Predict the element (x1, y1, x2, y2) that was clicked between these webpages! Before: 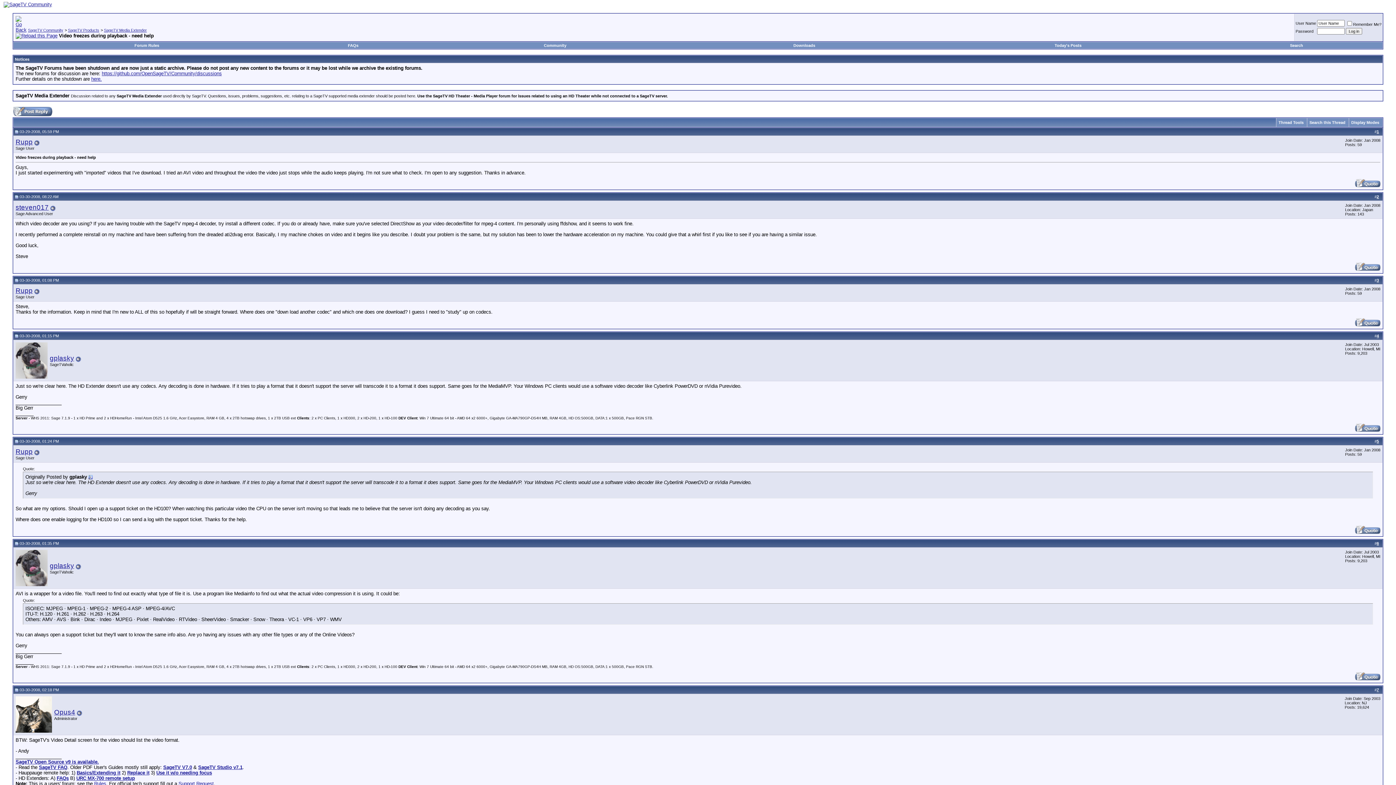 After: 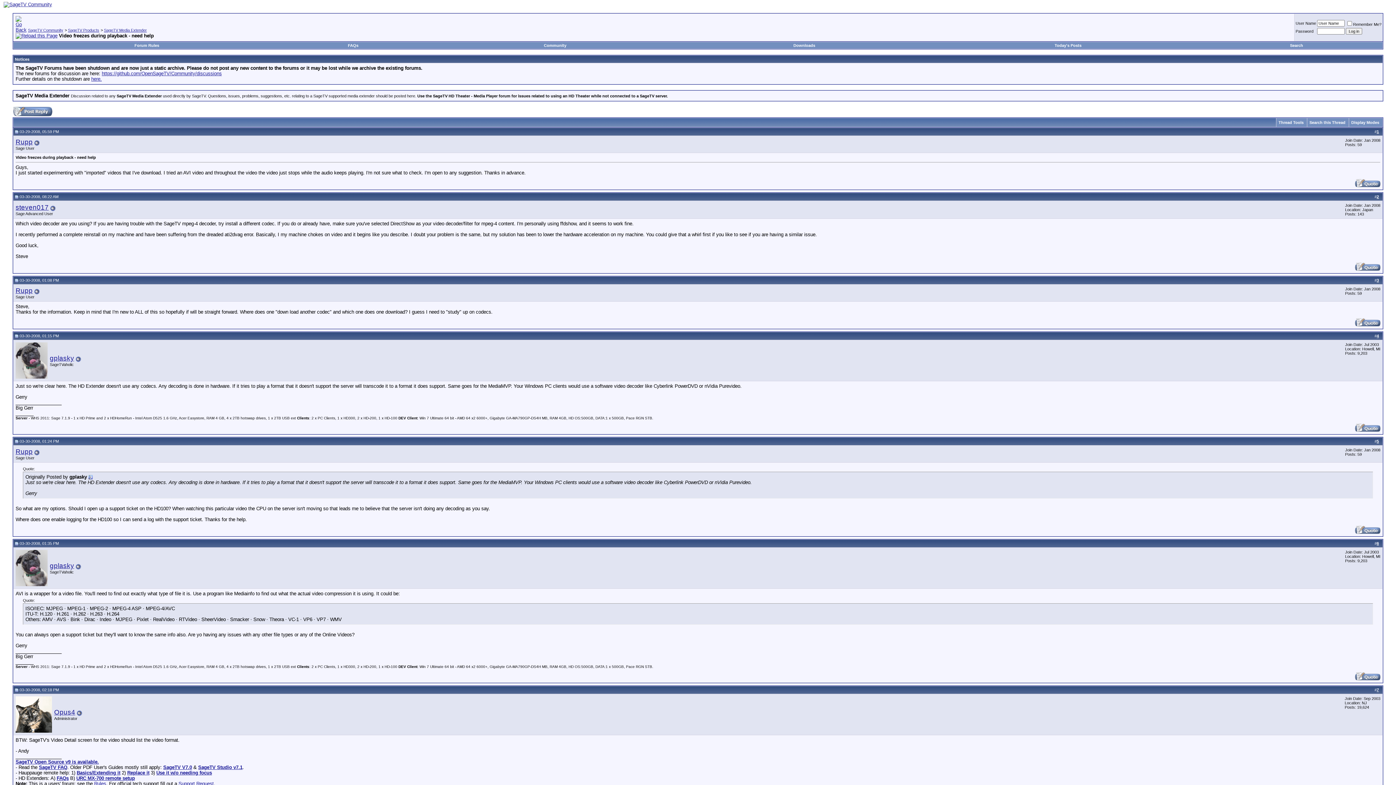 Action: bbox: (14, 278, 18, 282)